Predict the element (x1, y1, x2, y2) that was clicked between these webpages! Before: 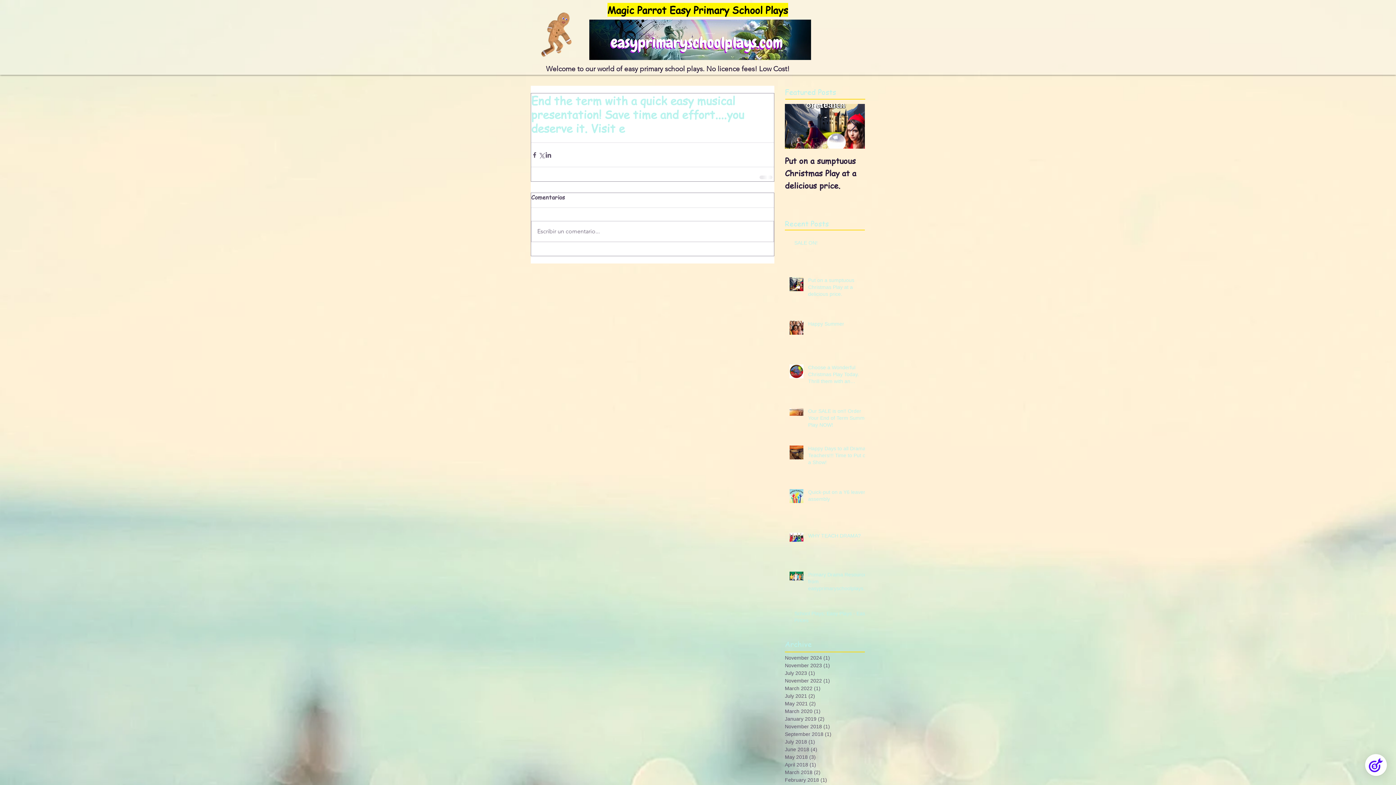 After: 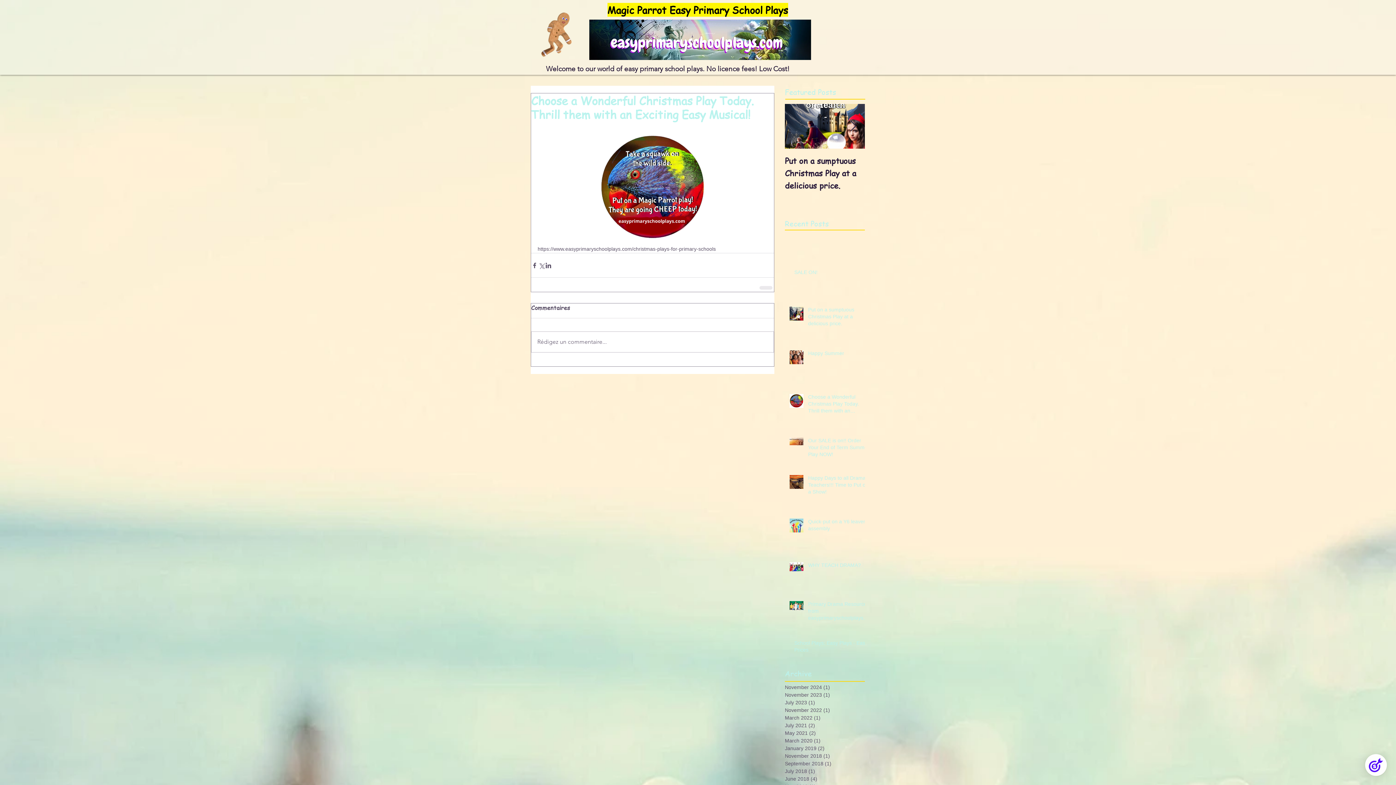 Action: bbox: (808, 364, 869, 387) label: Choose a Wonderful Christmas Play Today. Thrill them with an Exciting Easy Musical!